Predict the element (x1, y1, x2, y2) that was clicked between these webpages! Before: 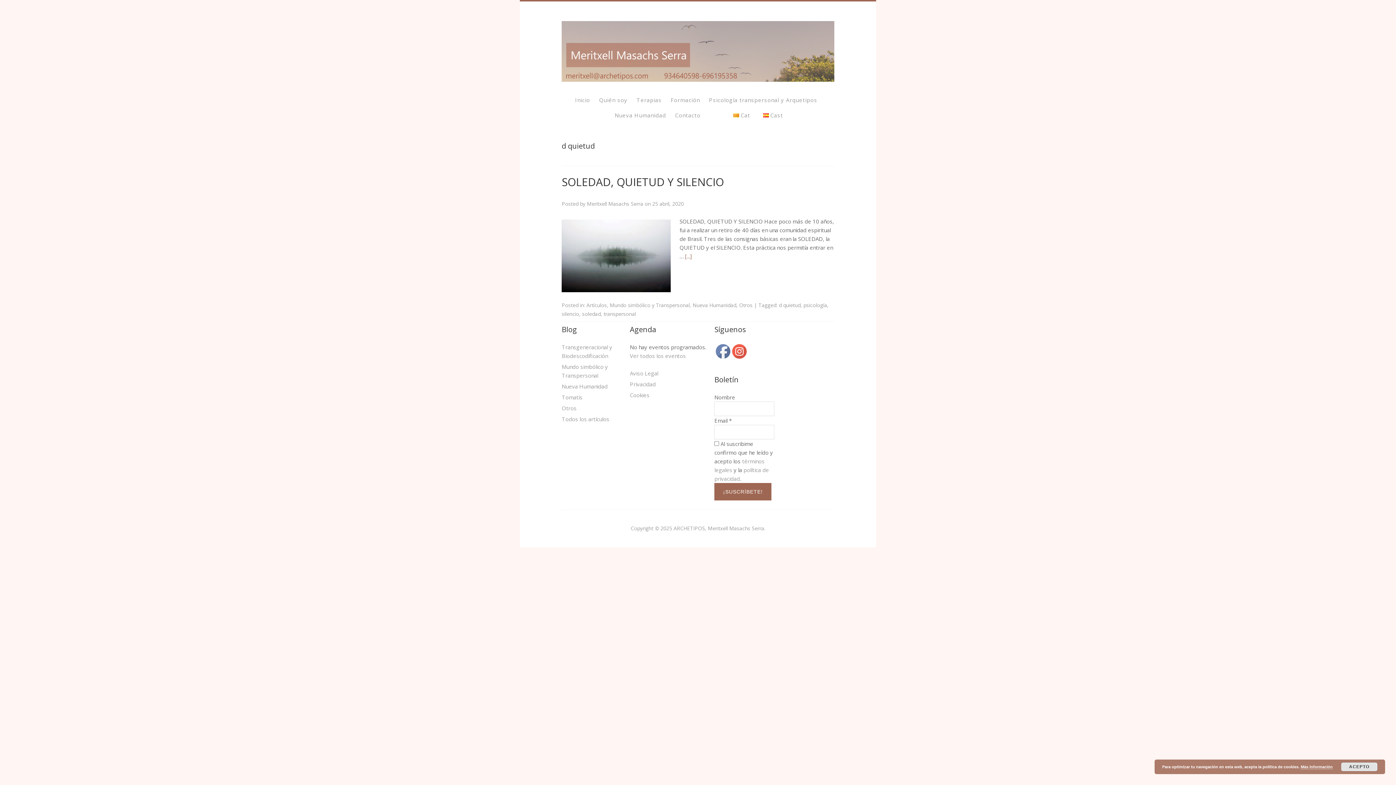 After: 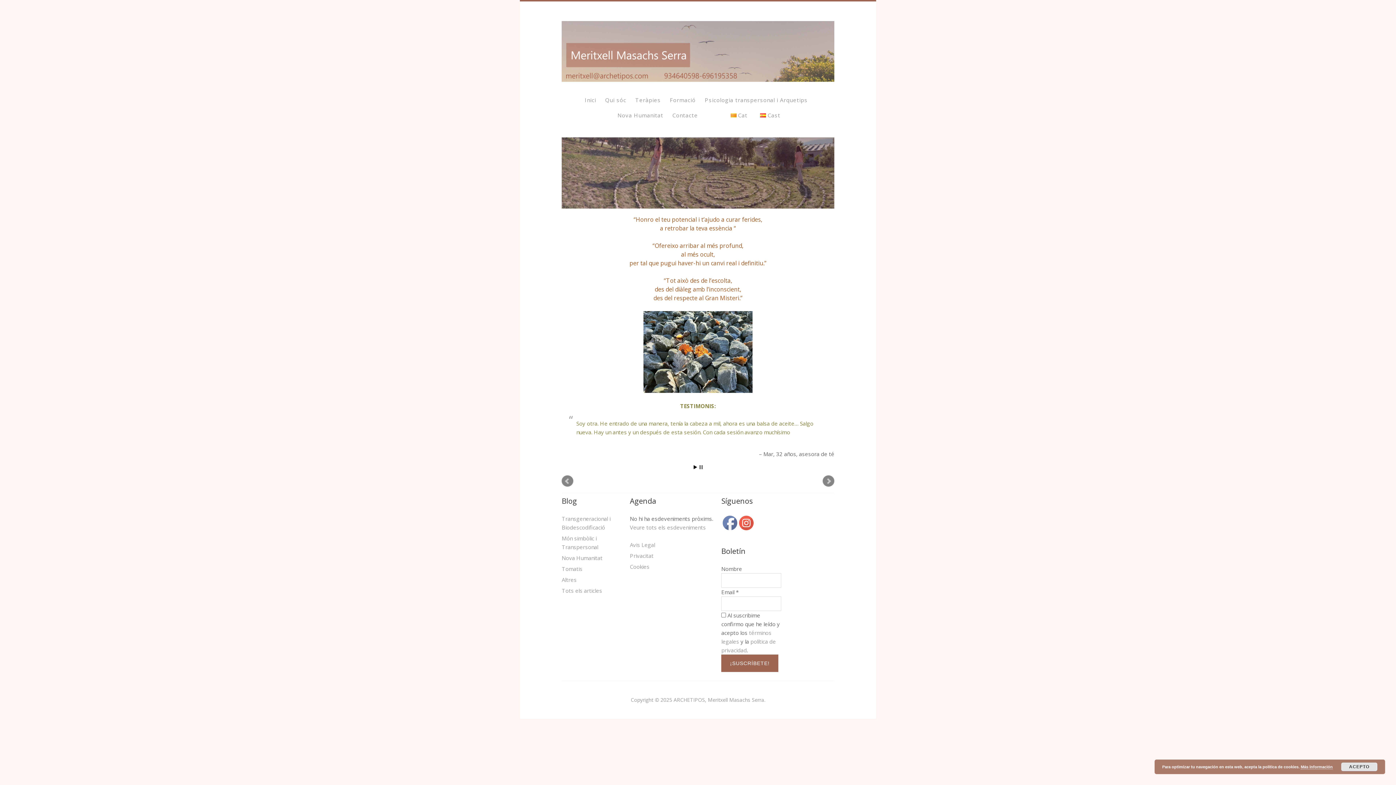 Action: bbox: (729, 107, 754, 123) label: Cat